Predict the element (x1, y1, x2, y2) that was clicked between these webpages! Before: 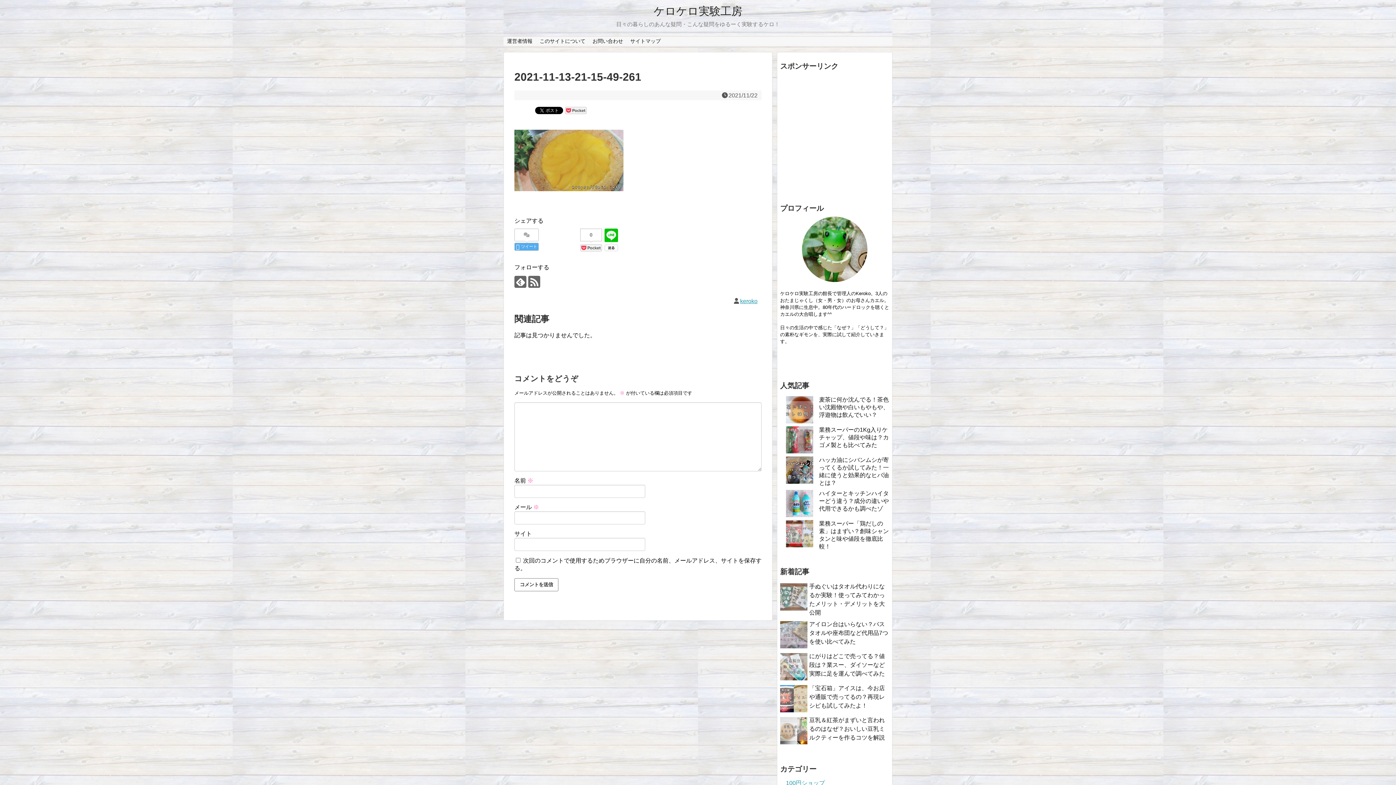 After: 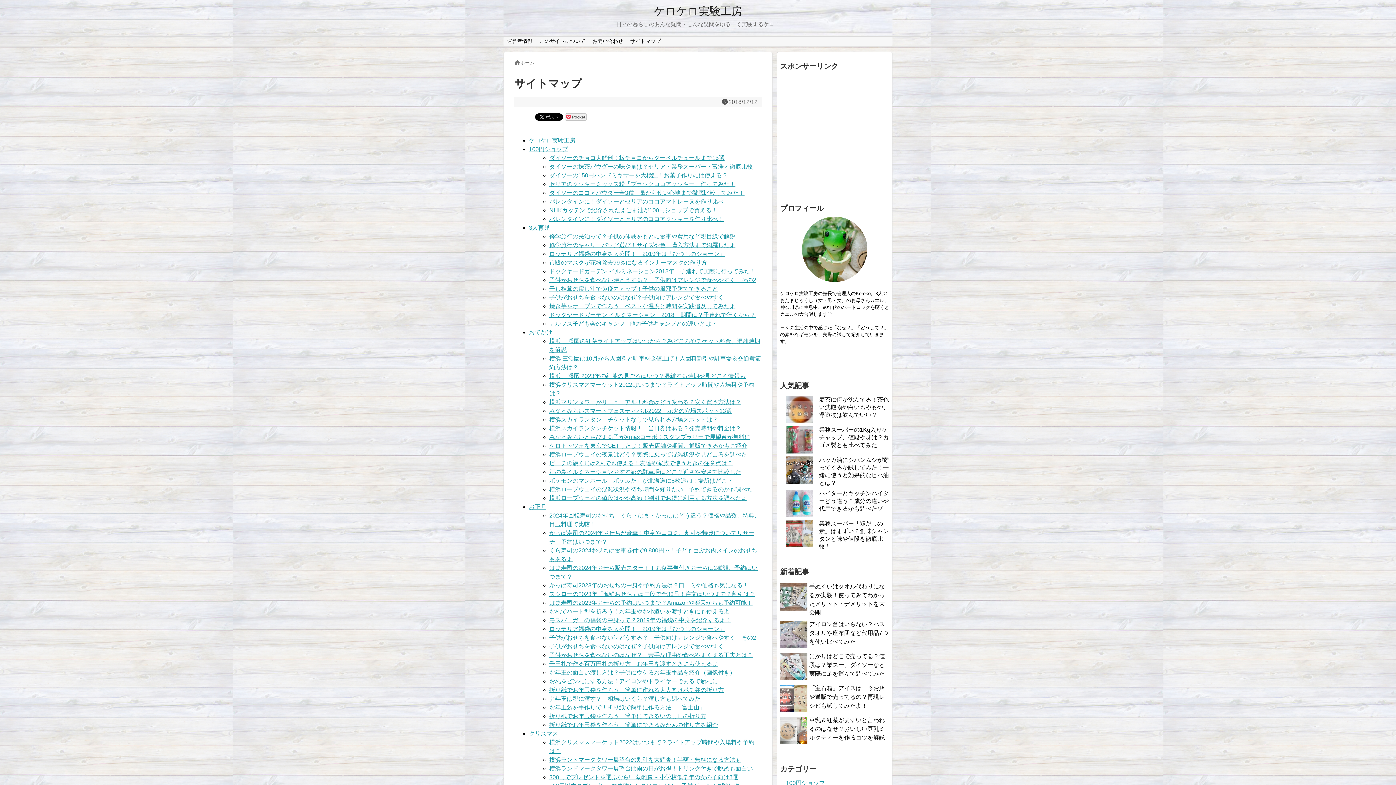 Action: label: サイトマップ bbox: (626, 36, 664, 46)